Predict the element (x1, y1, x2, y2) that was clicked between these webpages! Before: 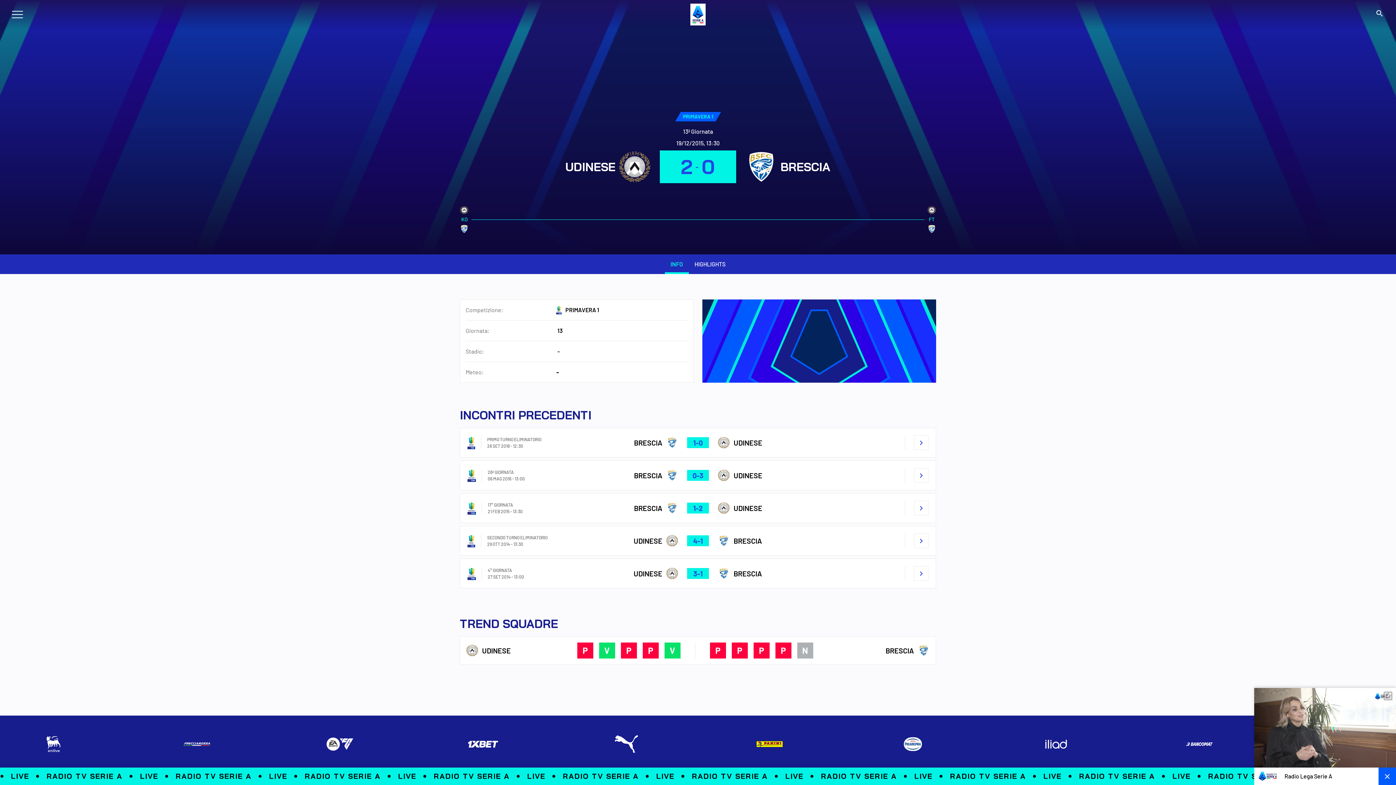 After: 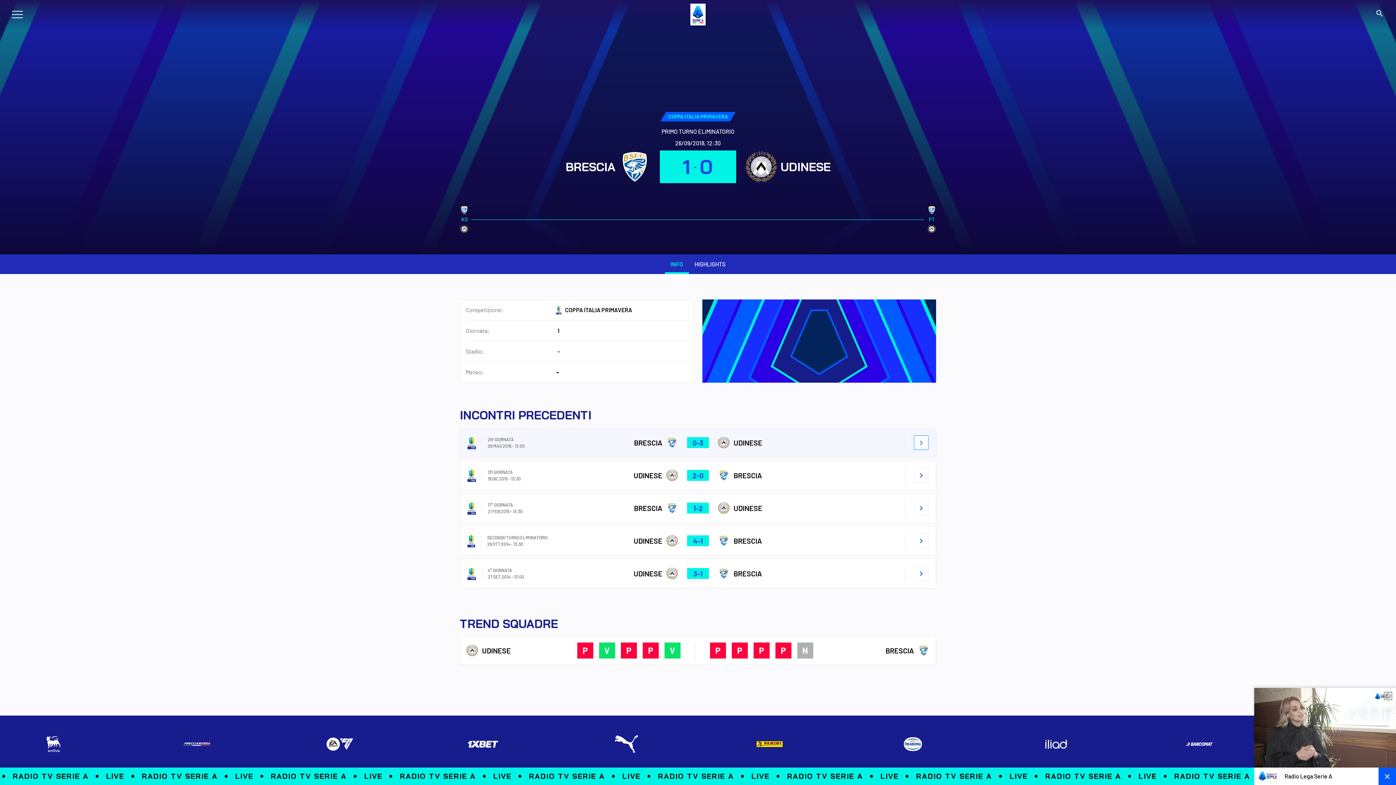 Action: label: chevron_right bbox: (914, 435, 928, 450)